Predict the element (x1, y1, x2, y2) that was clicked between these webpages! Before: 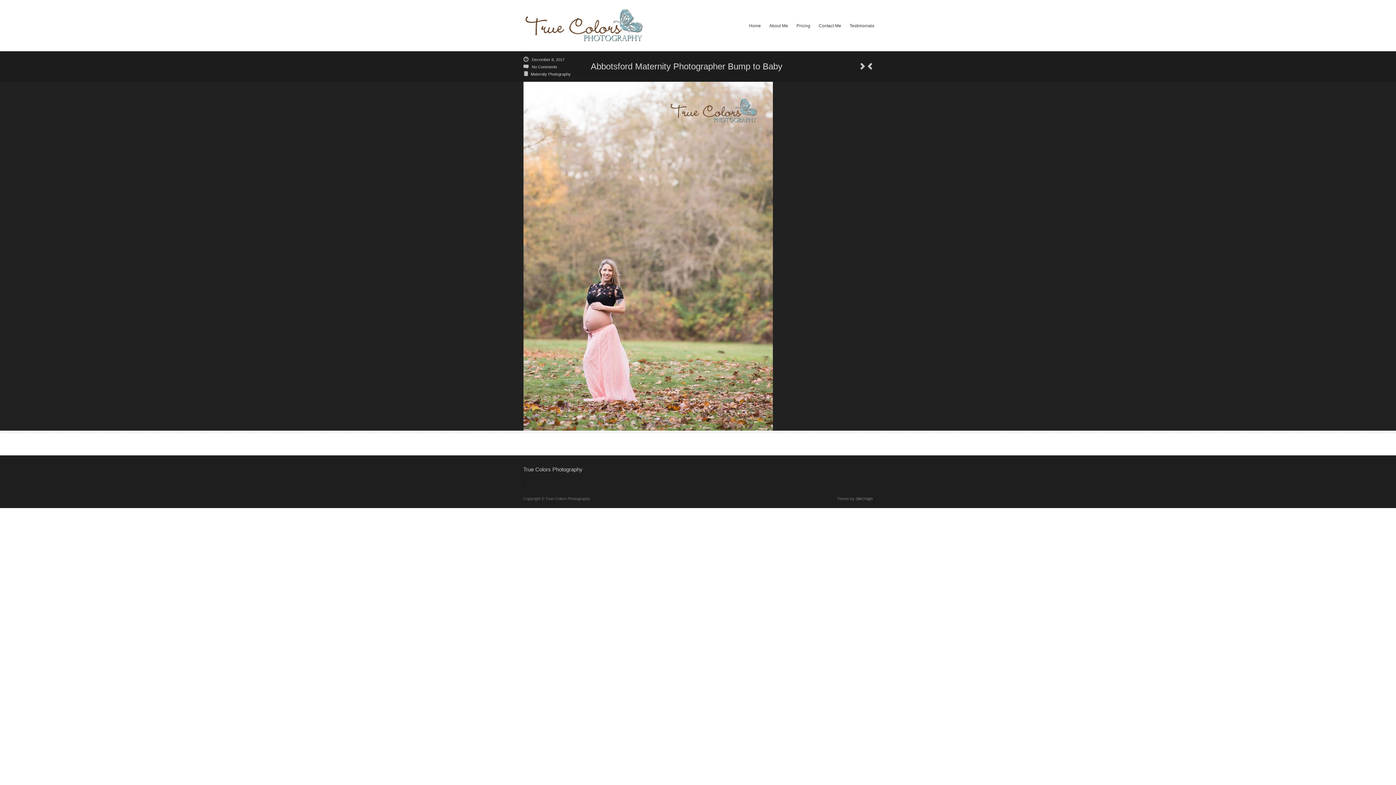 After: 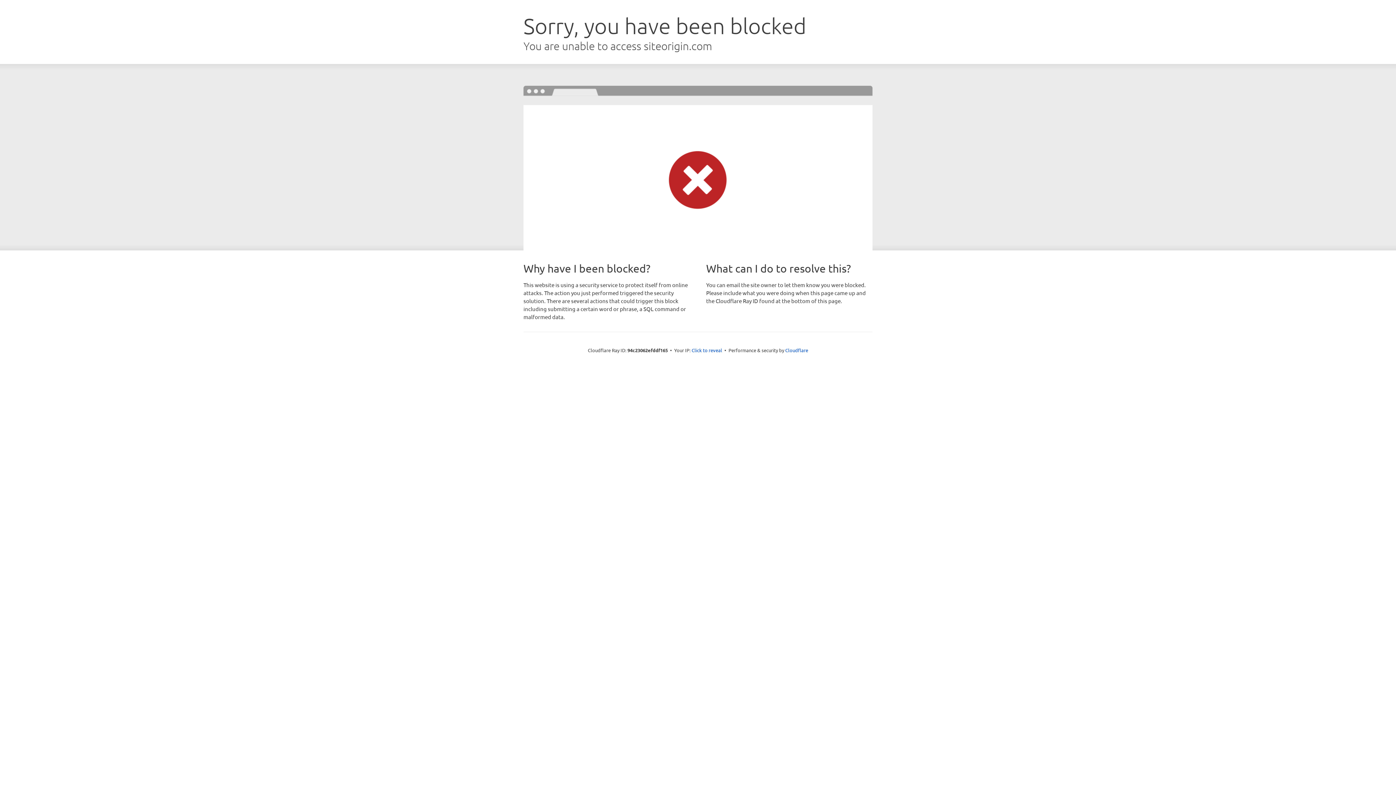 Action: label: SiteOrigin bbox: (855, 496, 872, 501)